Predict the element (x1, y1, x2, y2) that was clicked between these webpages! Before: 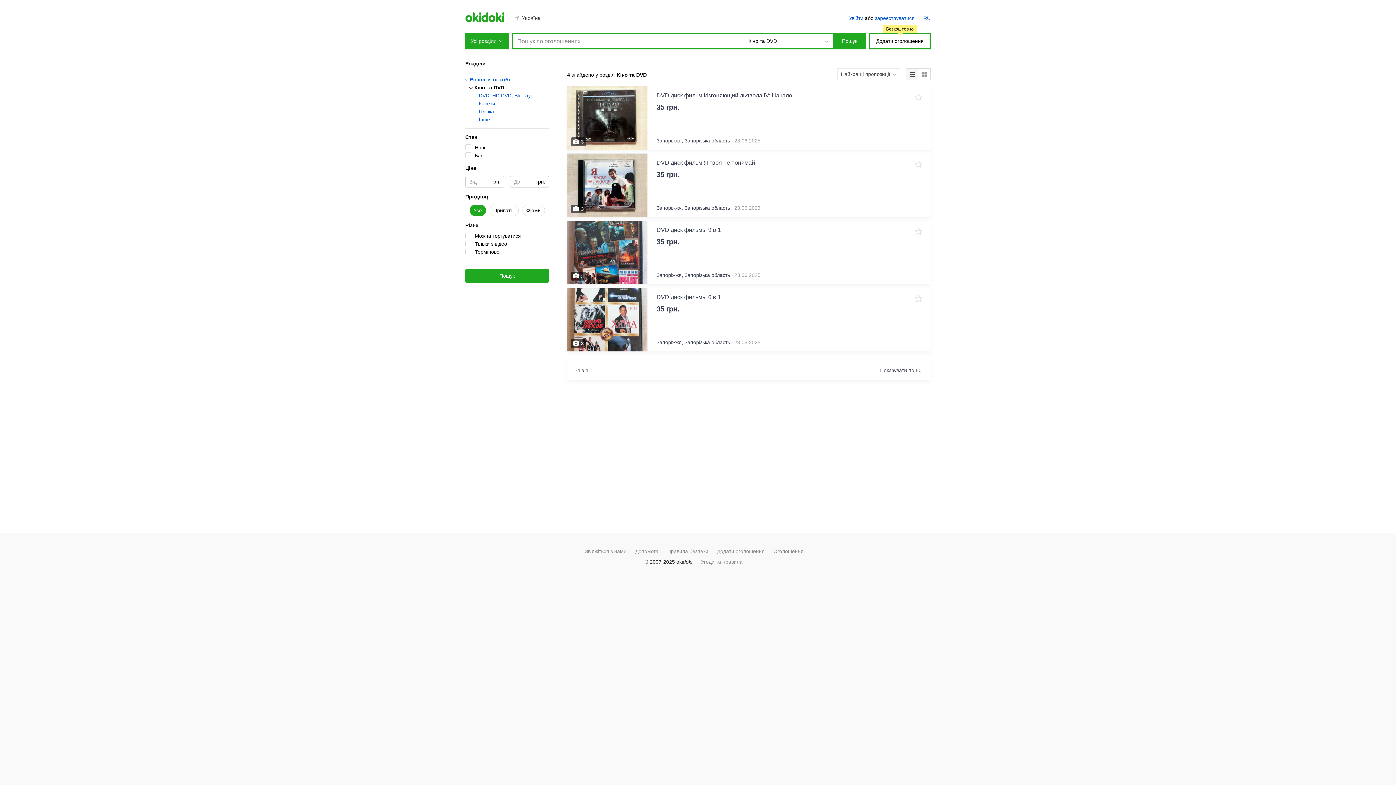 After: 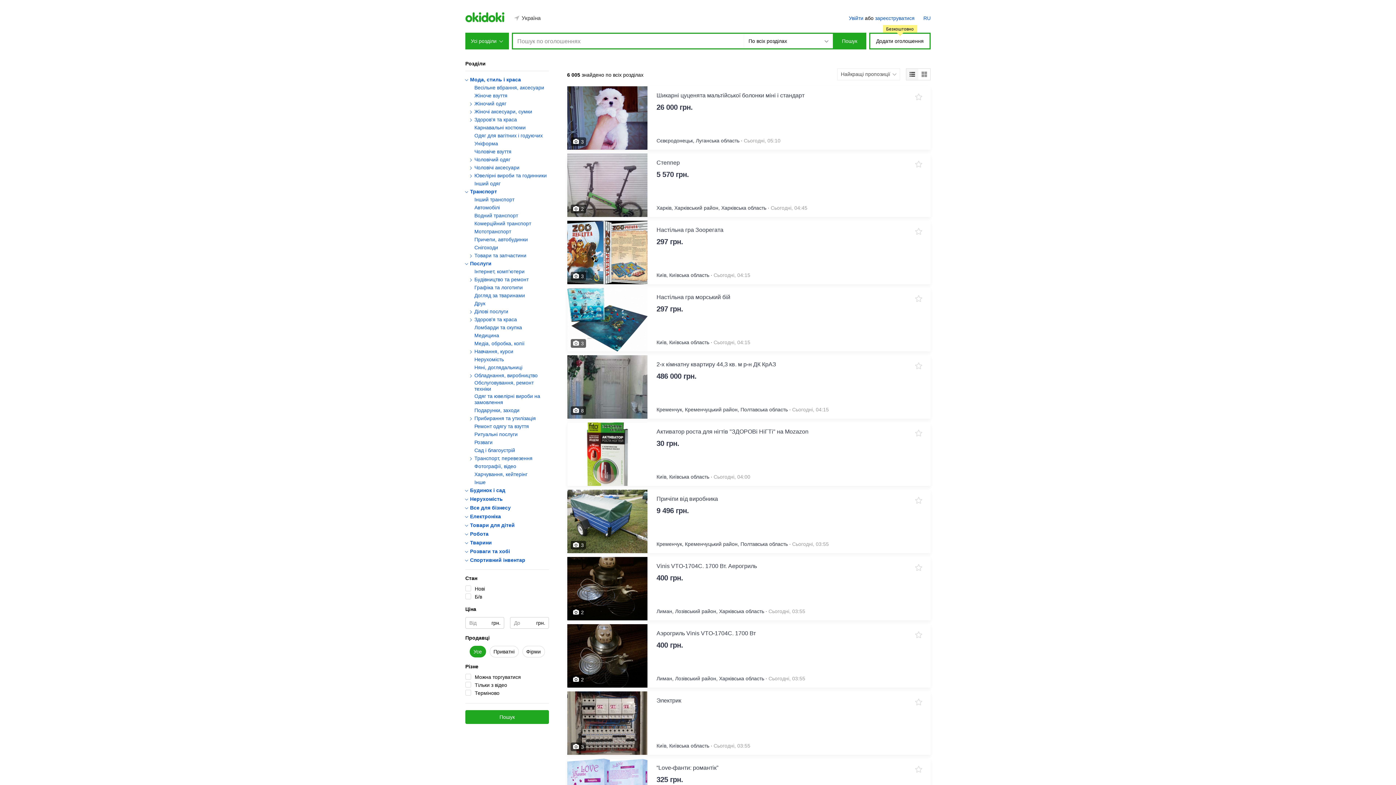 Action: bbox: (773, 548, 803, 554) label: Оголошення